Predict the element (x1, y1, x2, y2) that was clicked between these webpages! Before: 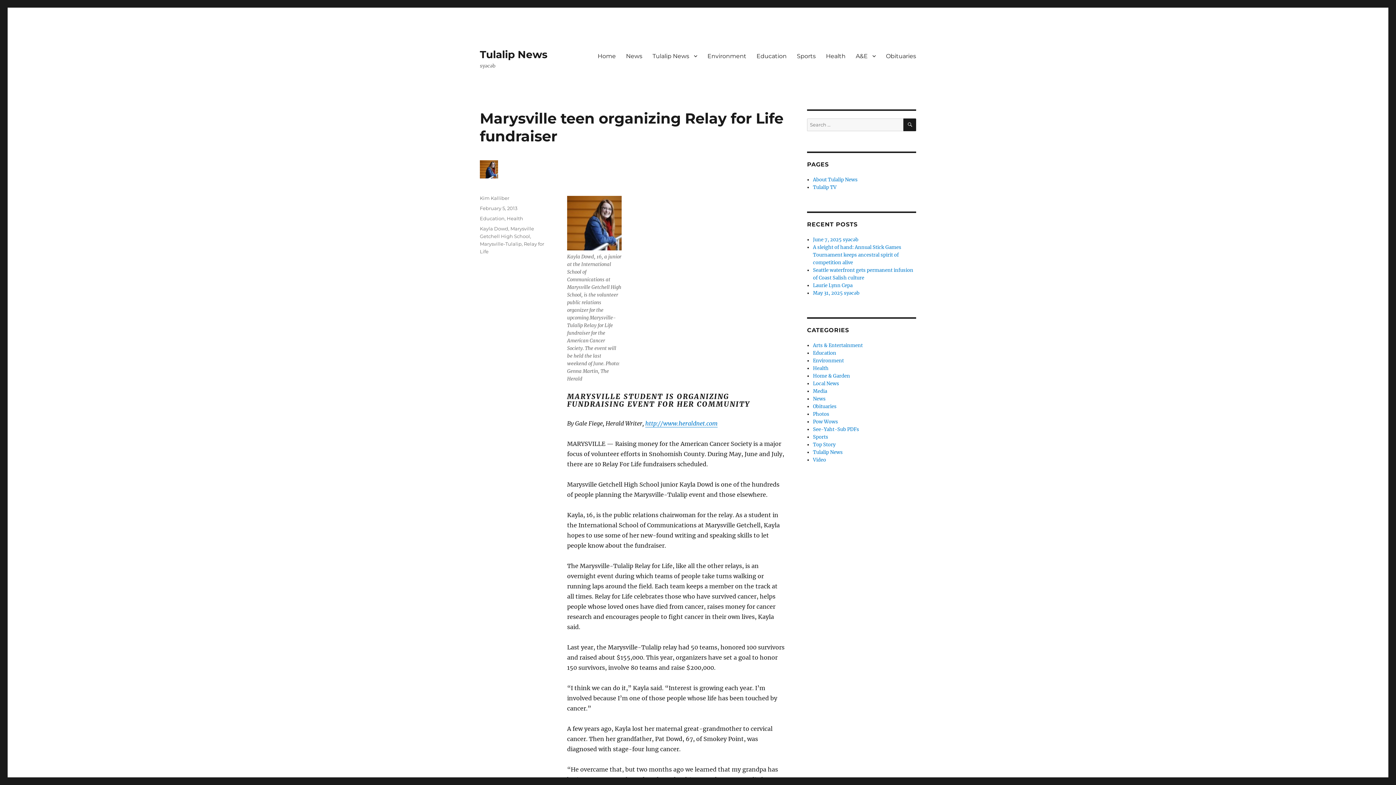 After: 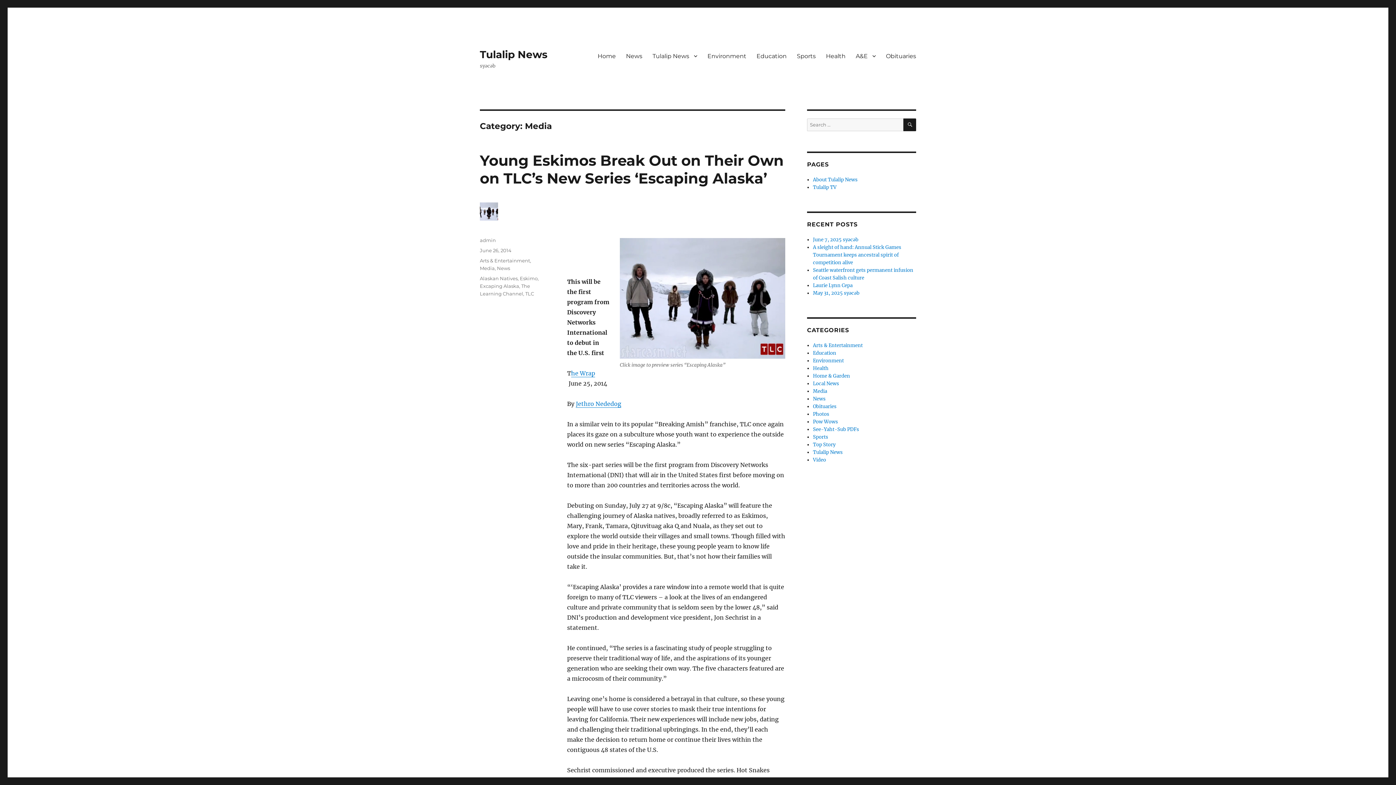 Action: bbox: (813, 388, 827, 394) label: Media